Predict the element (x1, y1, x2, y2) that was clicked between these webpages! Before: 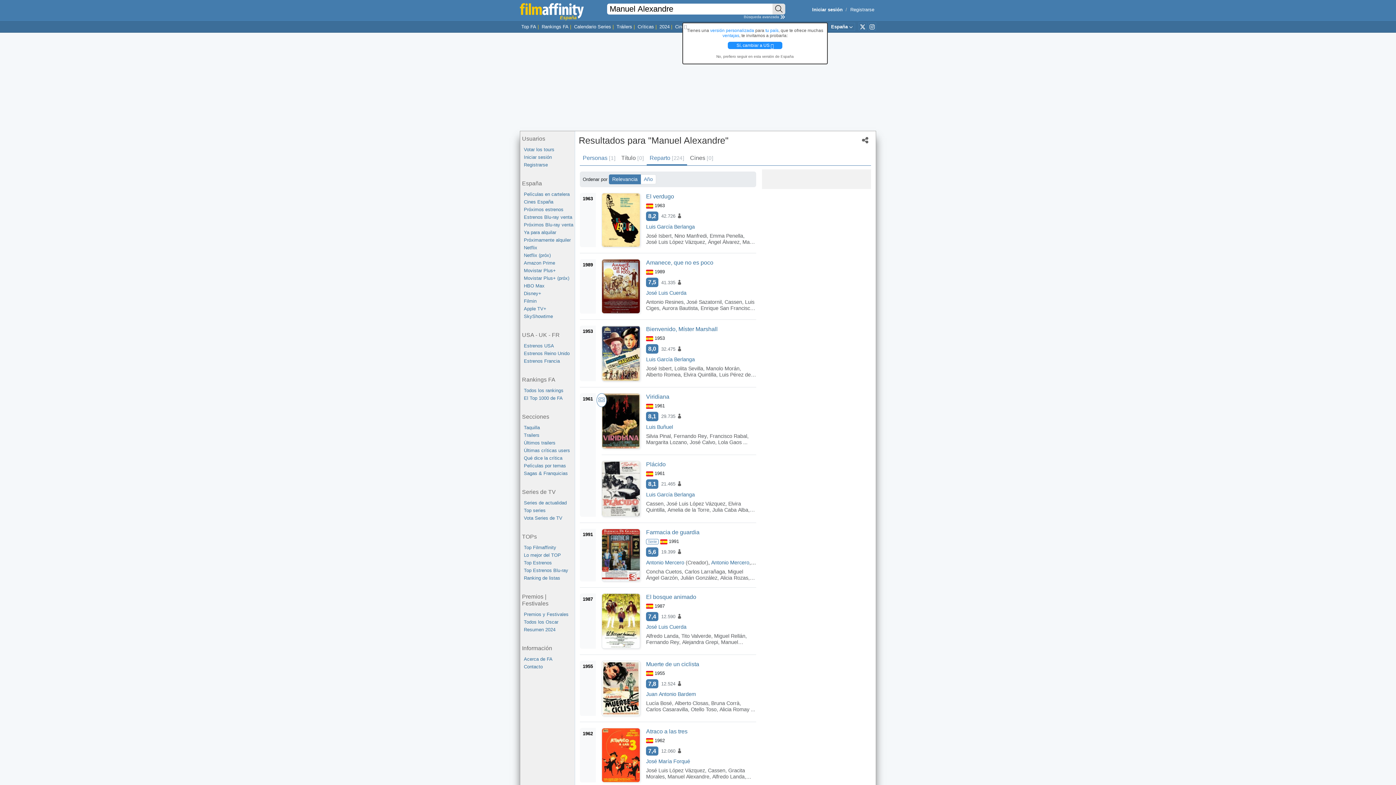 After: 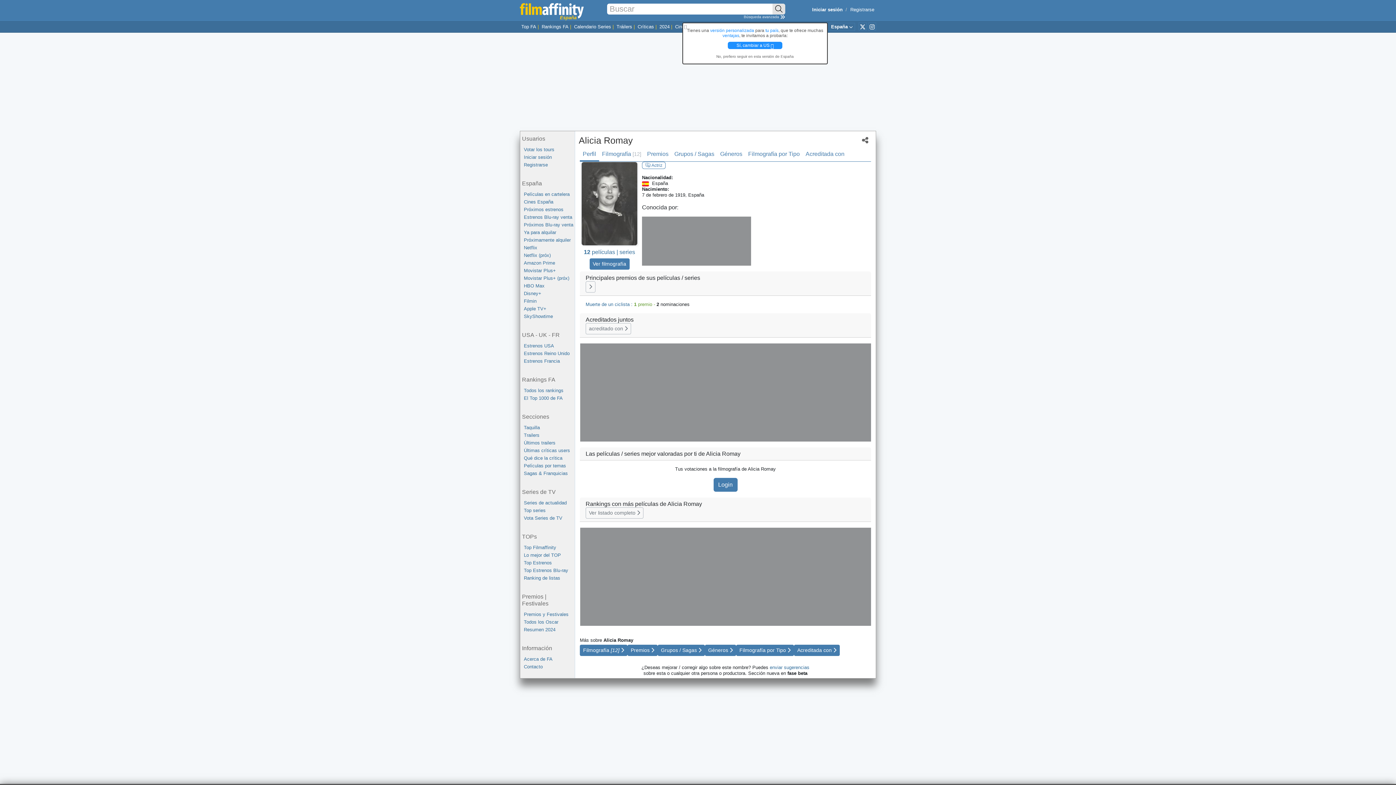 Action: label: Alicia Romay bbox: (719, 707, 749, 712)